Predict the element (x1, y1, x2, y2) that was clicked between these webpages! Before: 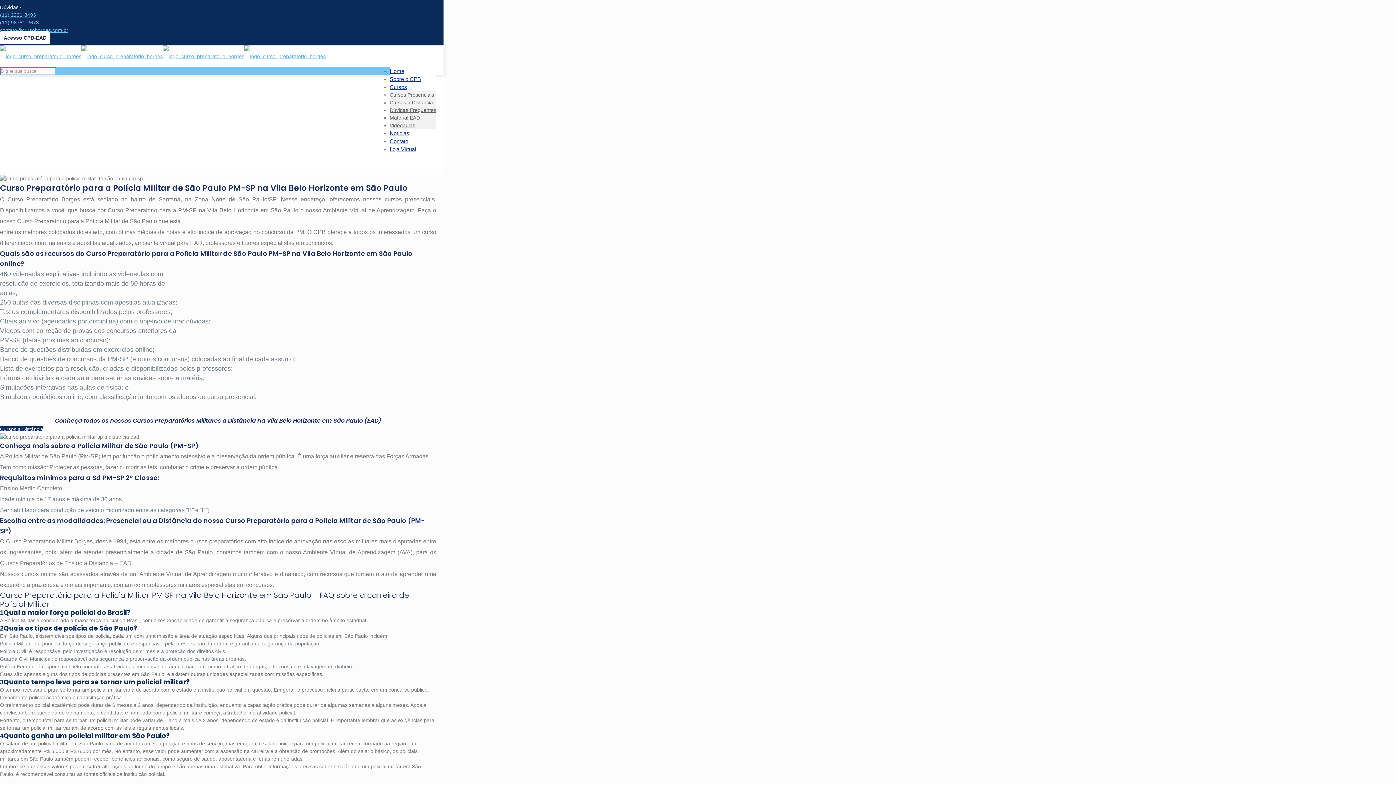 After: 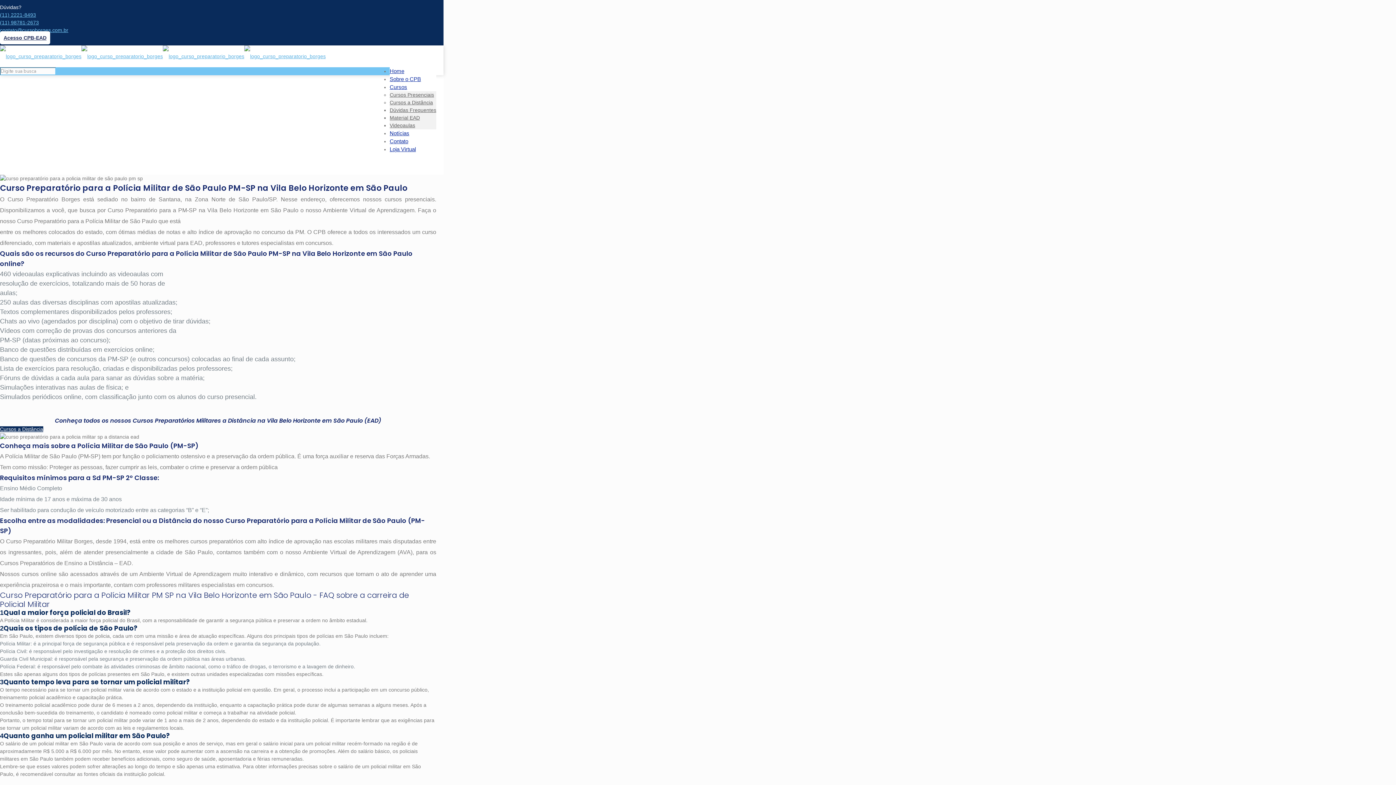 Action: bbox: (389, 140, 416, 158) label: Loja Virtual